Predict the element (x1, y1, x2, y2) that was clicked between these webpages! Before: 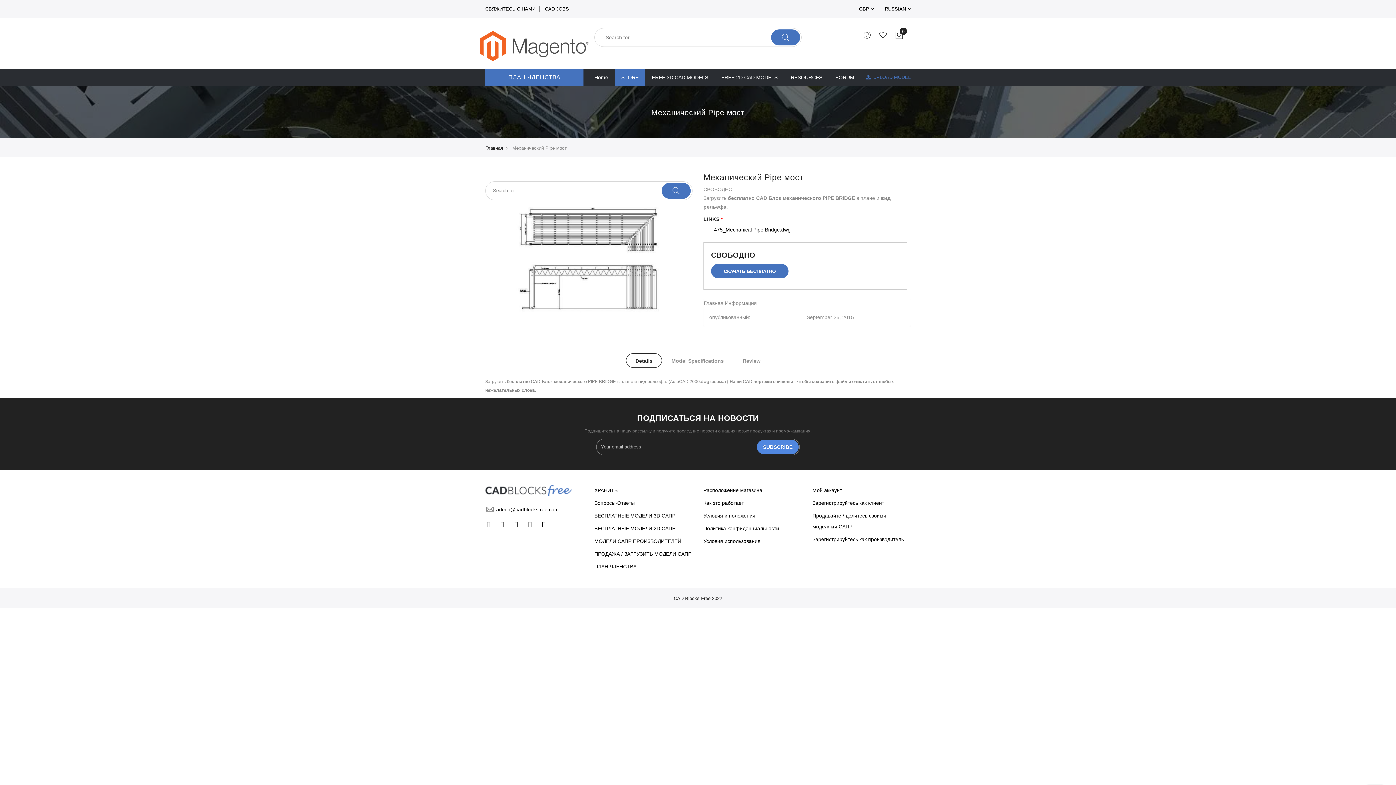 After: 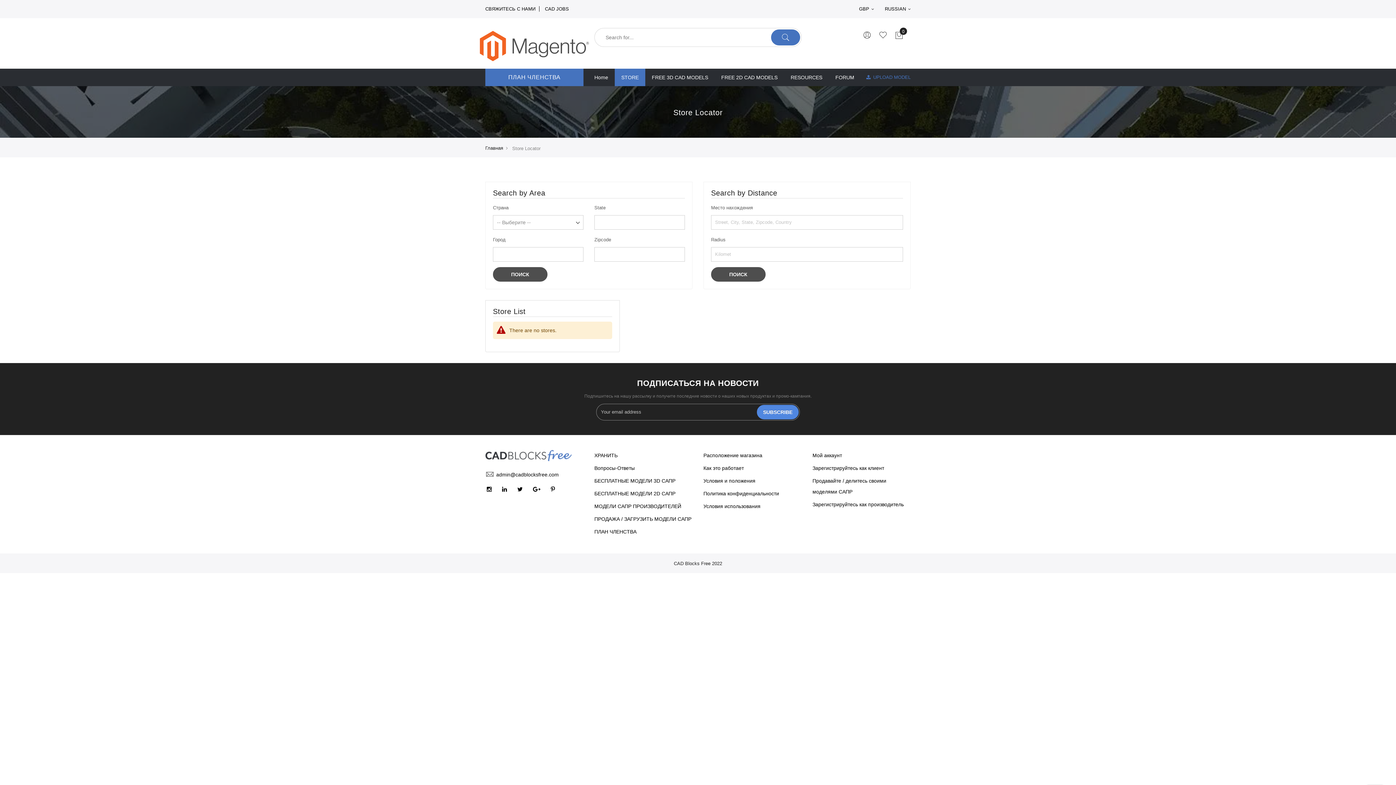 Action: label: Расположение магазина bbox: (703, 487, 762, 493)